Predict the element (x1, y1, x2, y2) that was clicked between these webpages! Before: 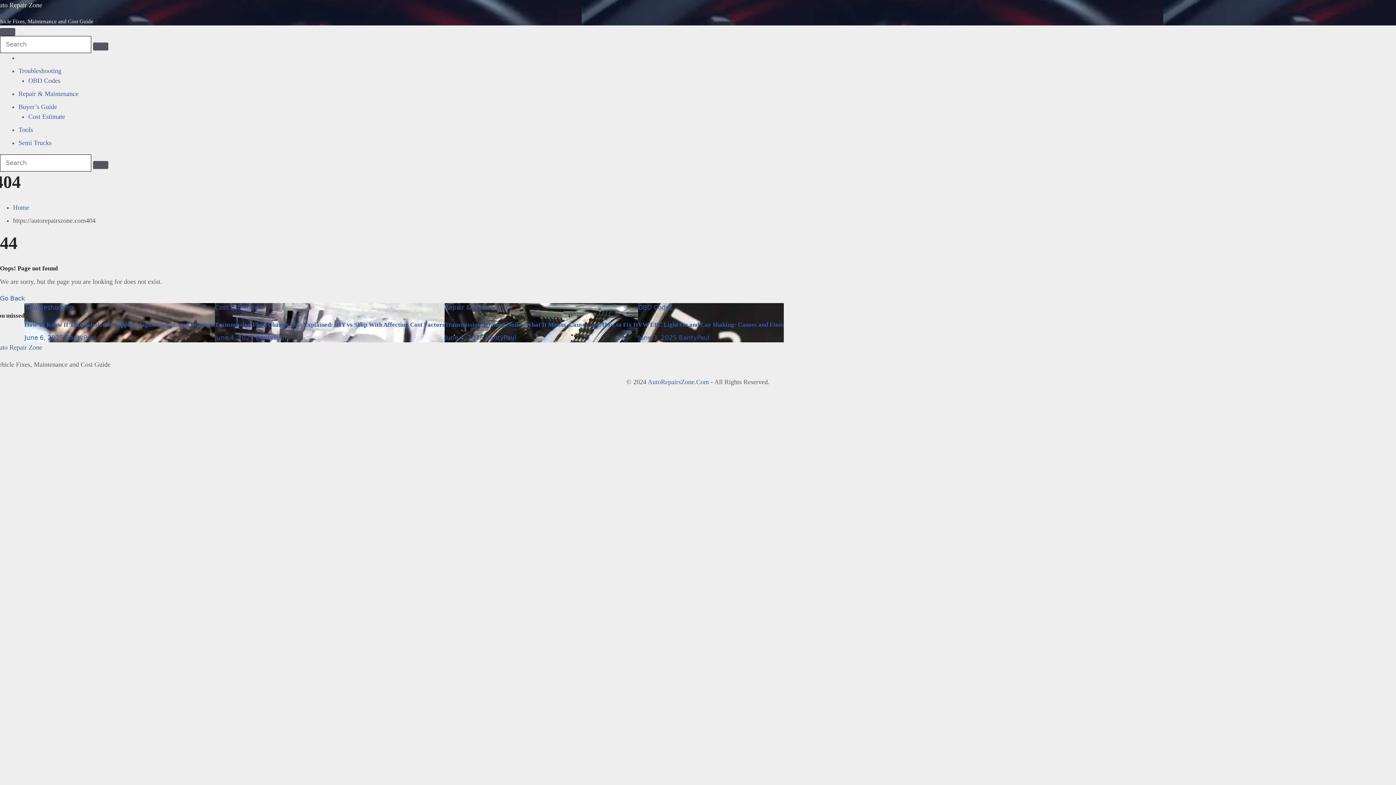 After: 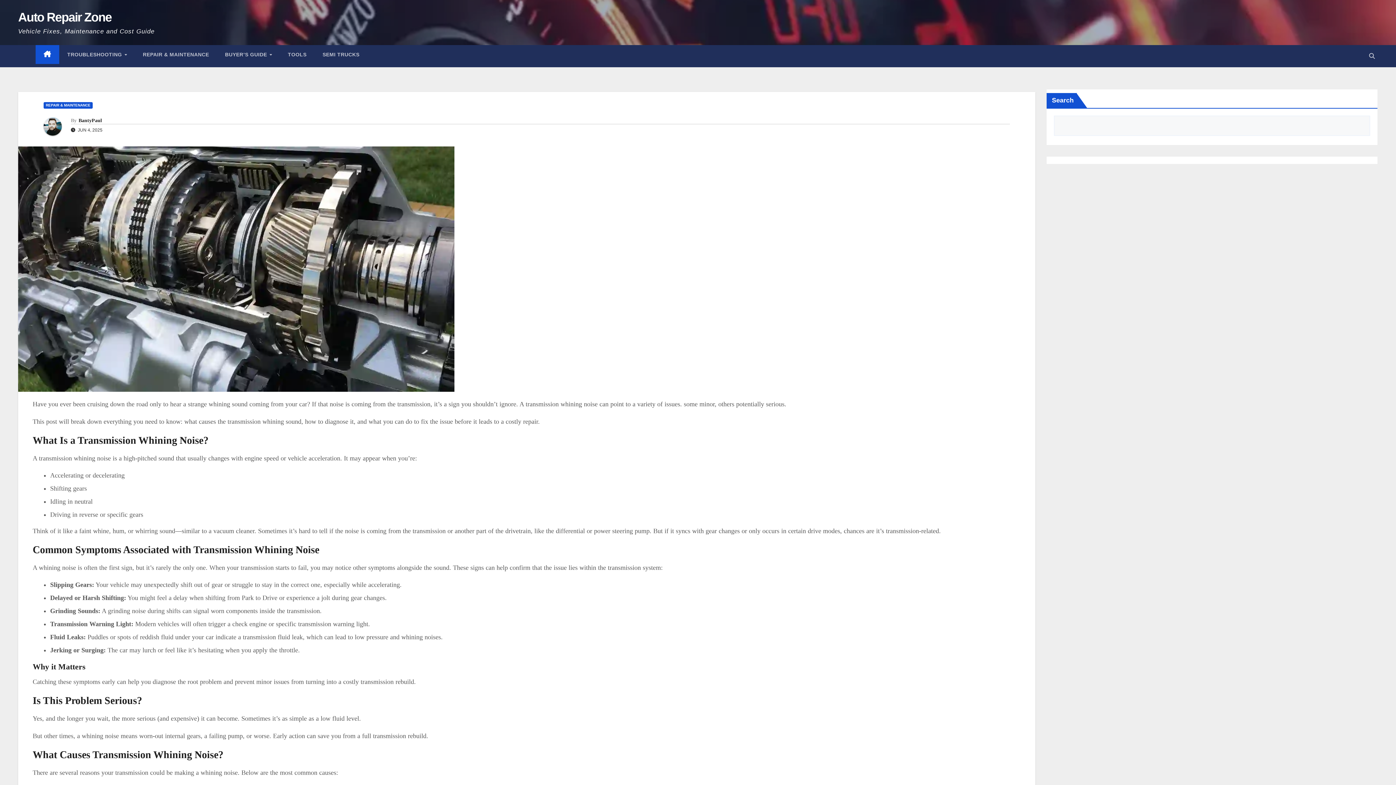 Action: label: Transmission Whining Noise: What It Means, Causes, and How to Fix It bbox: (444, 321, 638, 328)